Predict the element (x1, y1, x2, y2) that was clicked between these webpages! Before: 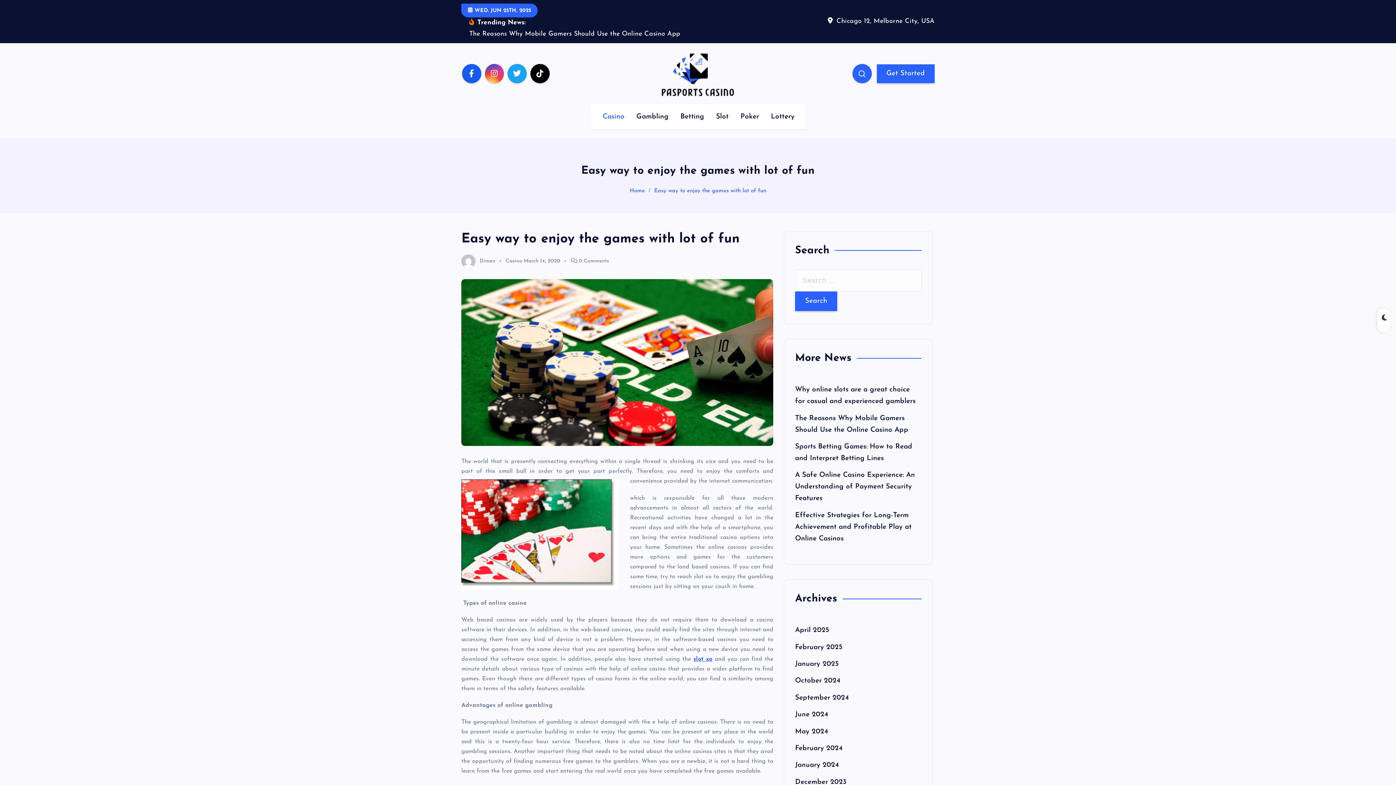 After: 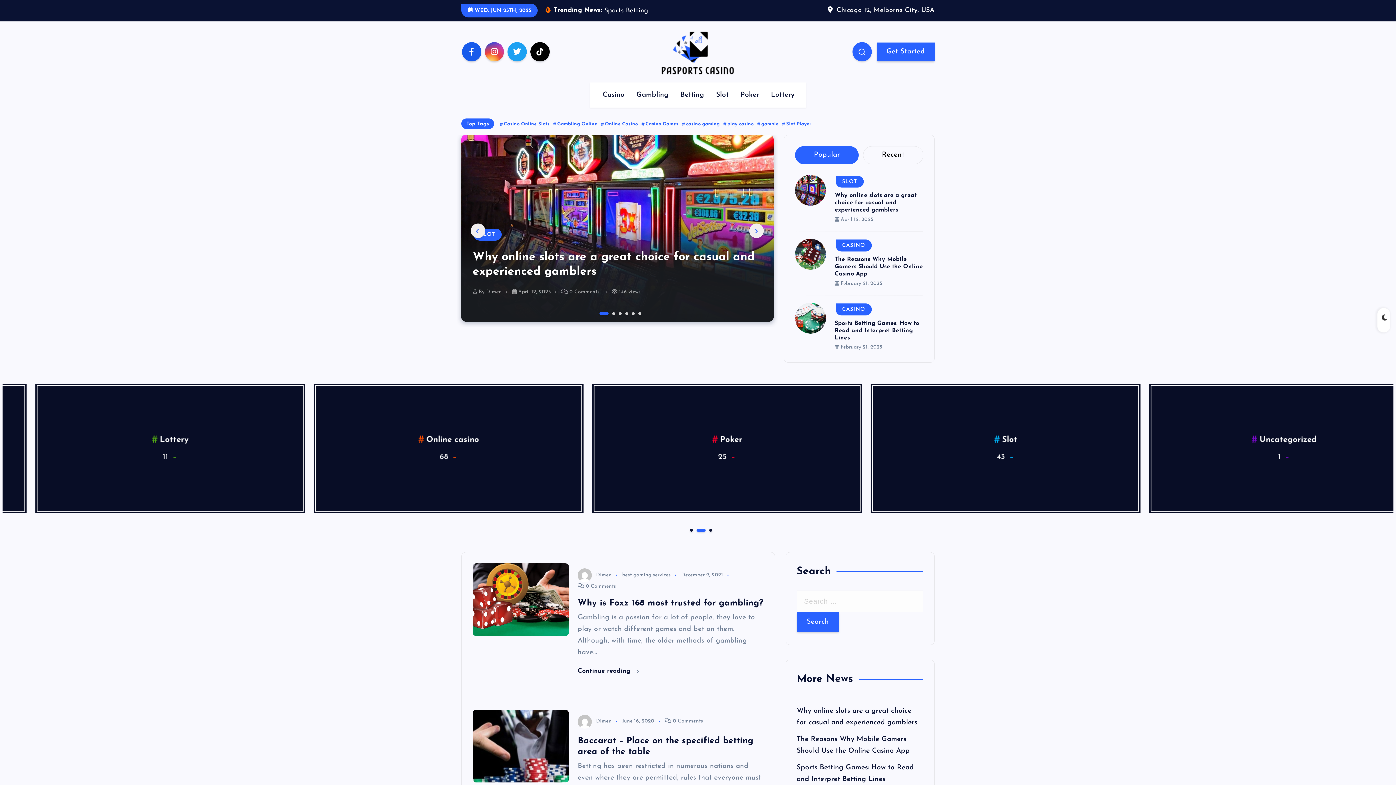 Action: bbox: (658, 48, 737, 99)